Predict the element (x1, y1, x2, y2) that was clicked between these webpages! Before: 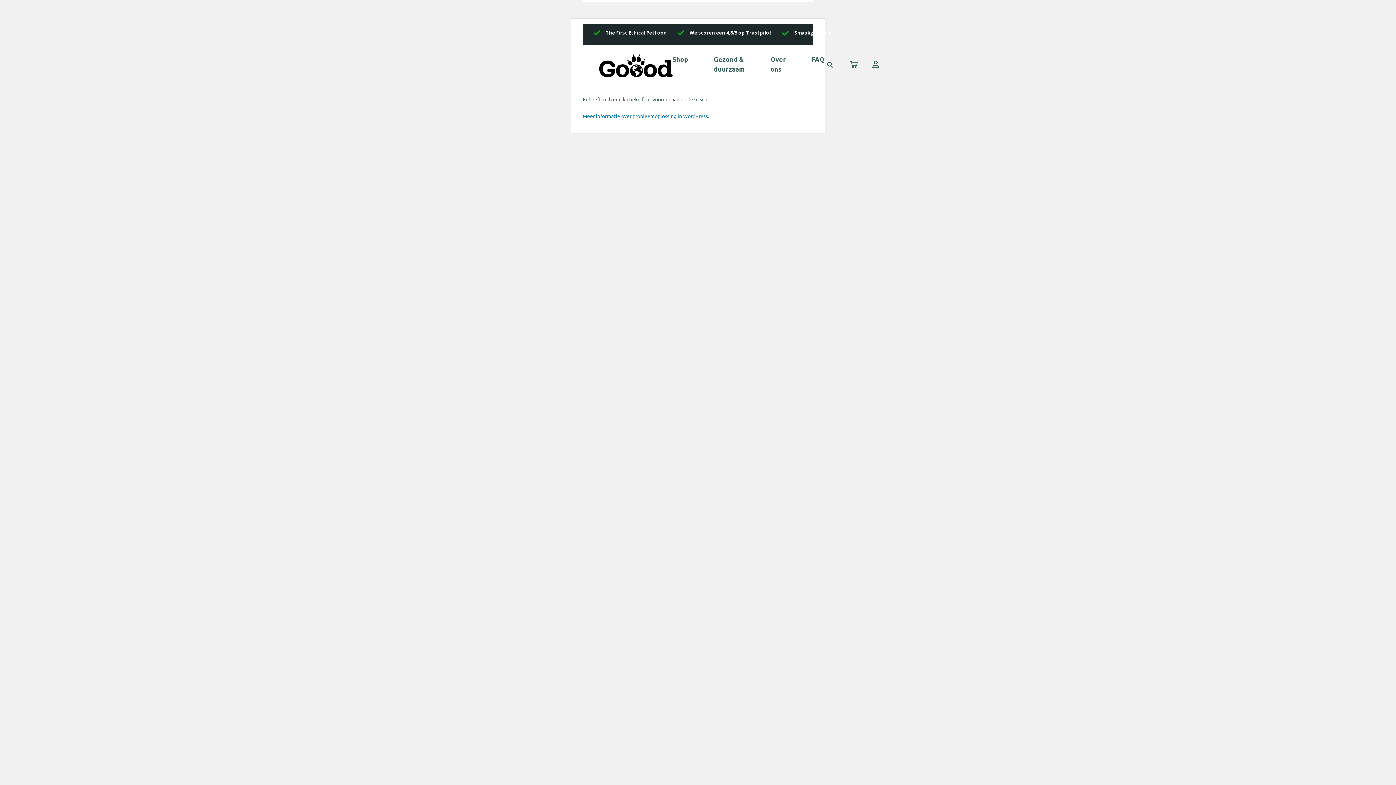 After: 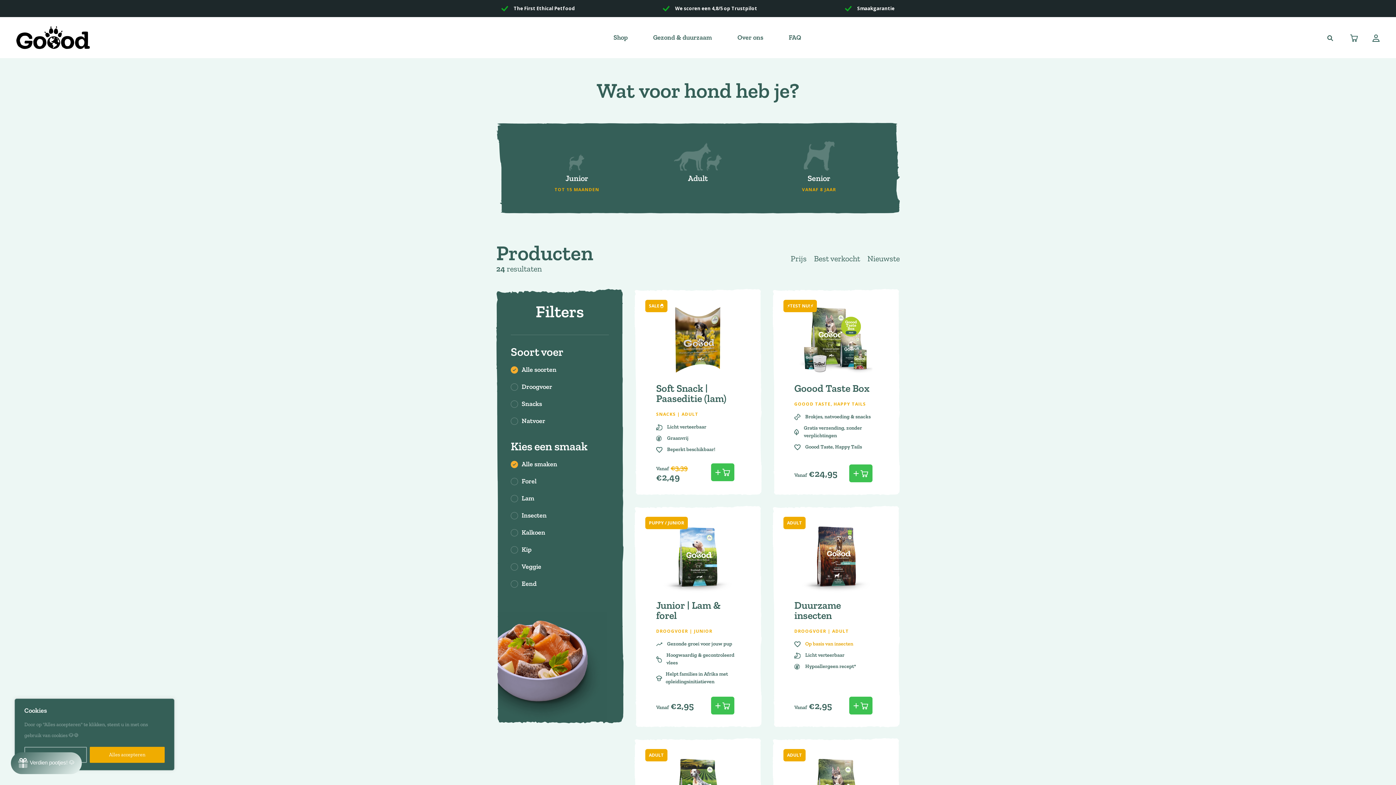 Action: bbox: (672, 54, 688, 63) label: Shop